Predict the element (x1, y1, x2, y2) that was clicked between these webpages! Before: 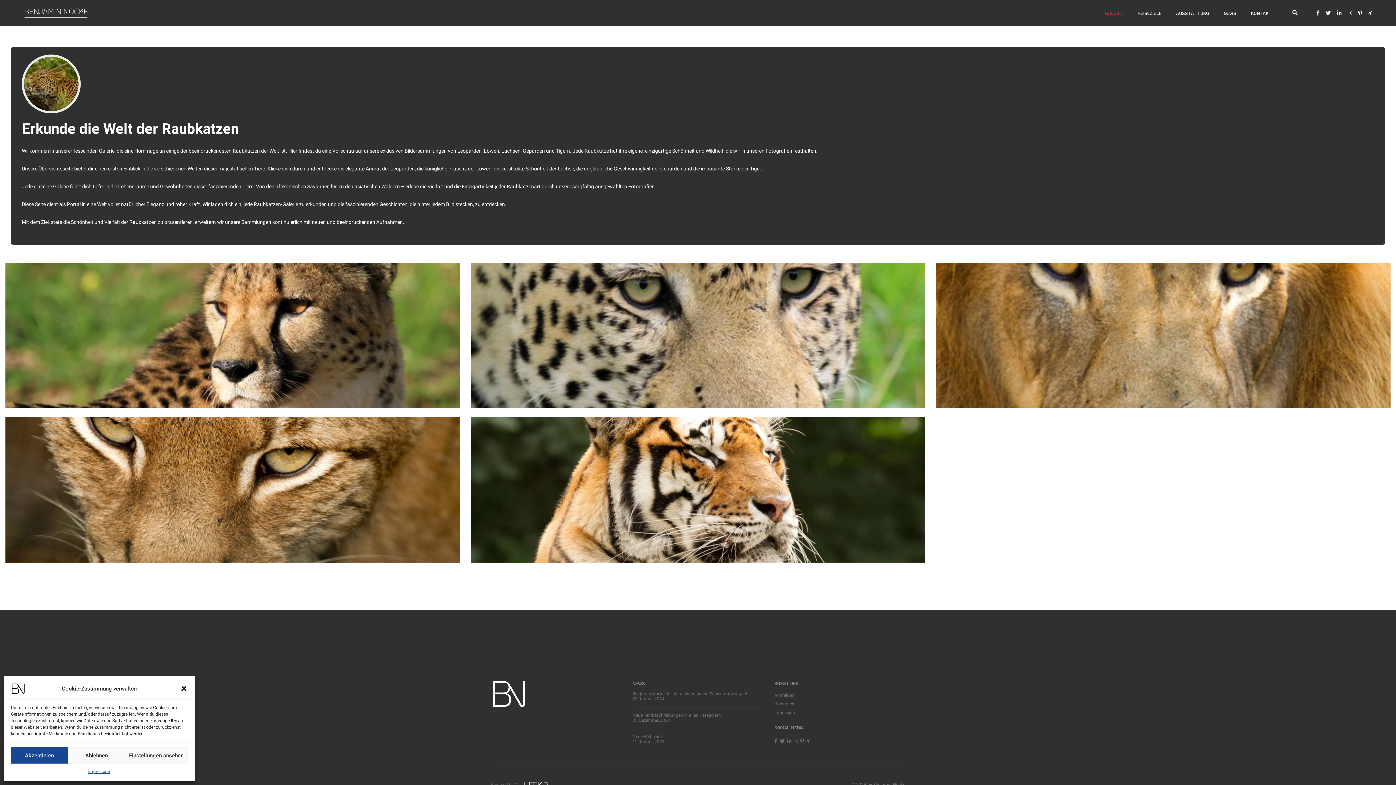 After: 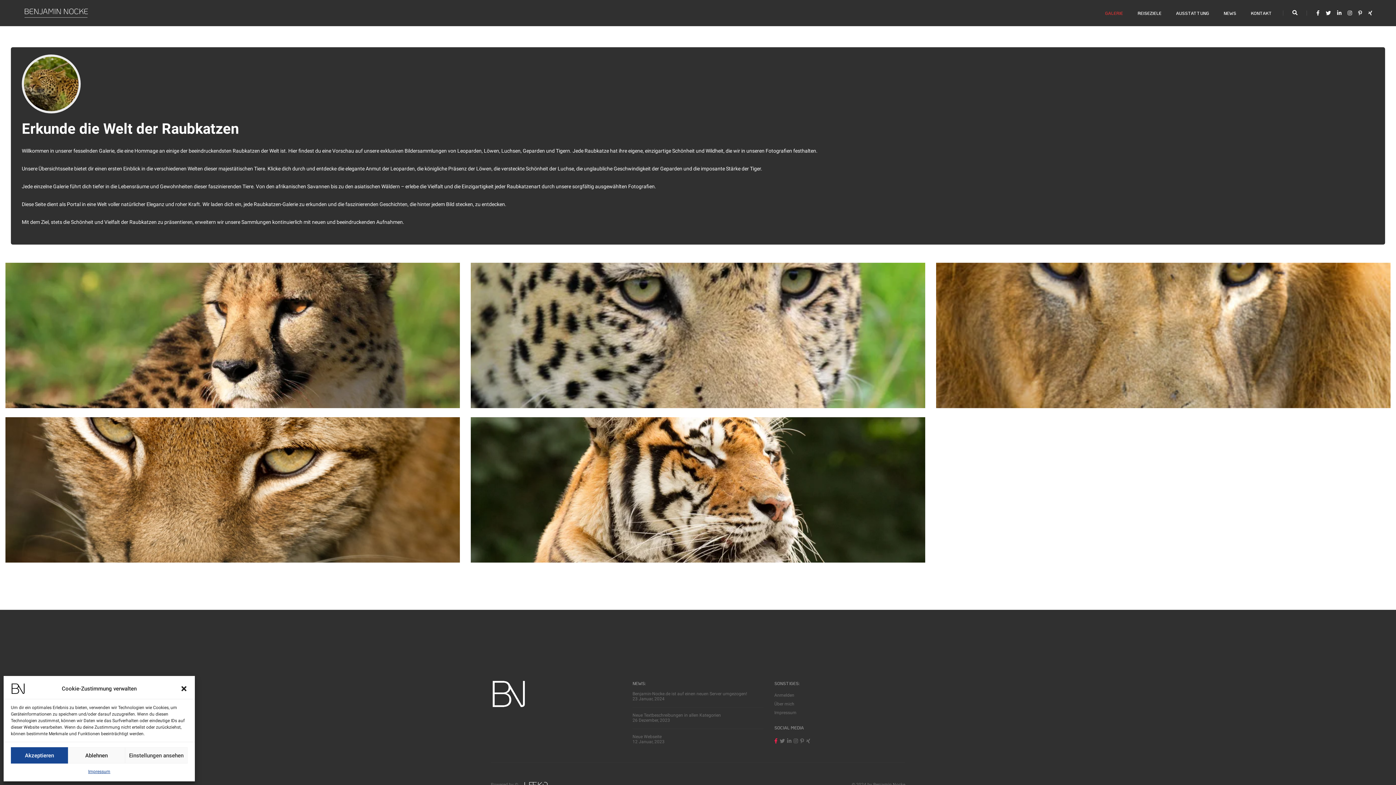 Action: bbox: (774, 738, 777, 744)